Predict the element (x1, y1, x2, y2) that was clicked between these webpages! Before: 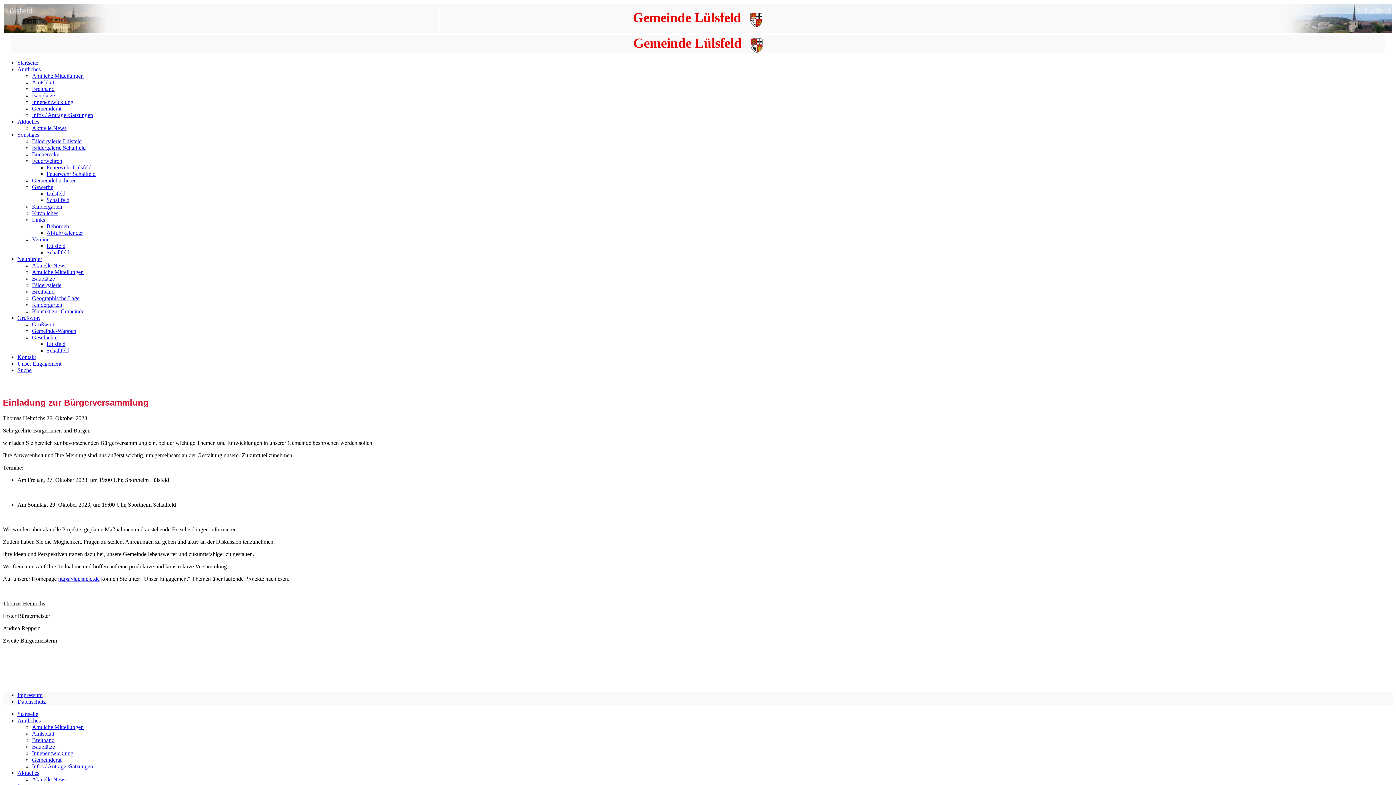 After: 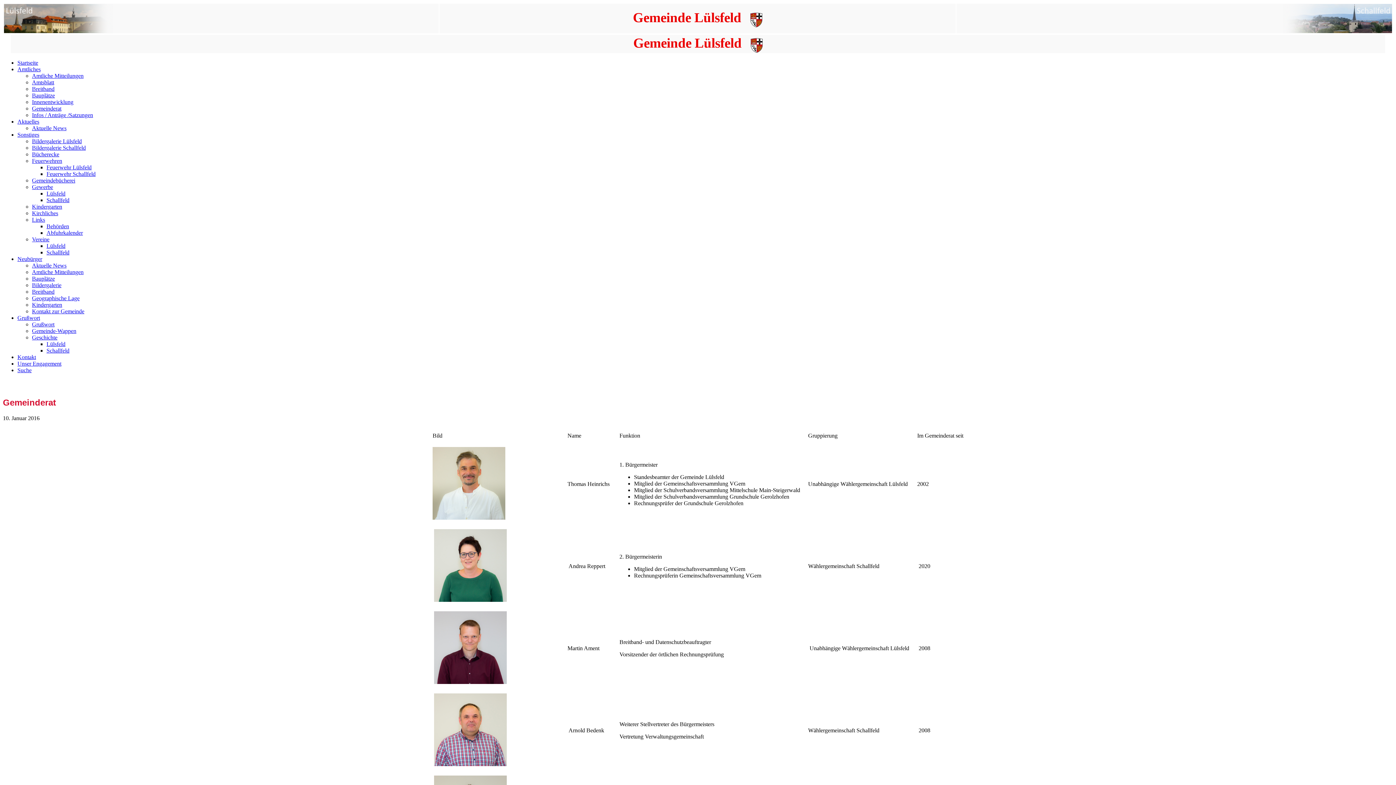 Action: bbox: (32, 757, 61, 763) label: Gemeinderat